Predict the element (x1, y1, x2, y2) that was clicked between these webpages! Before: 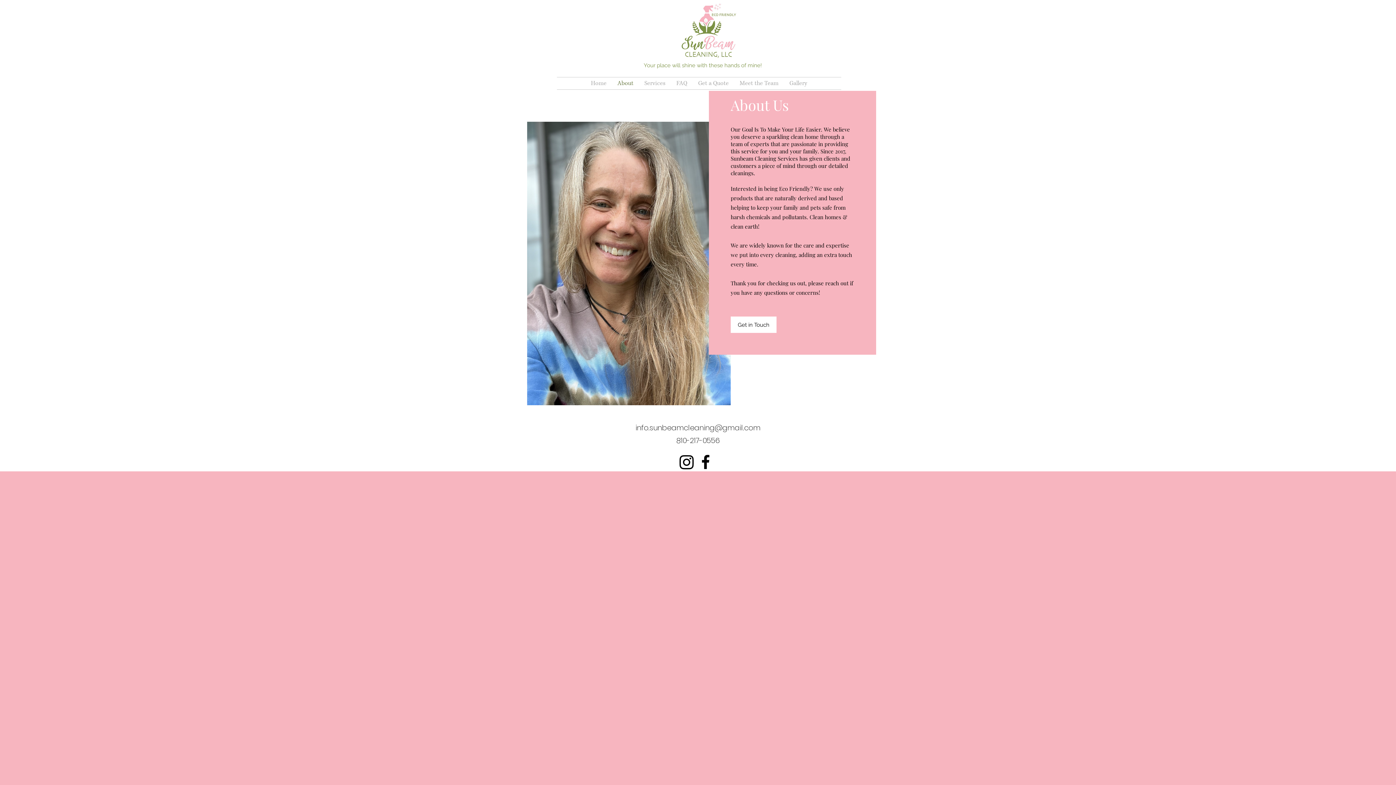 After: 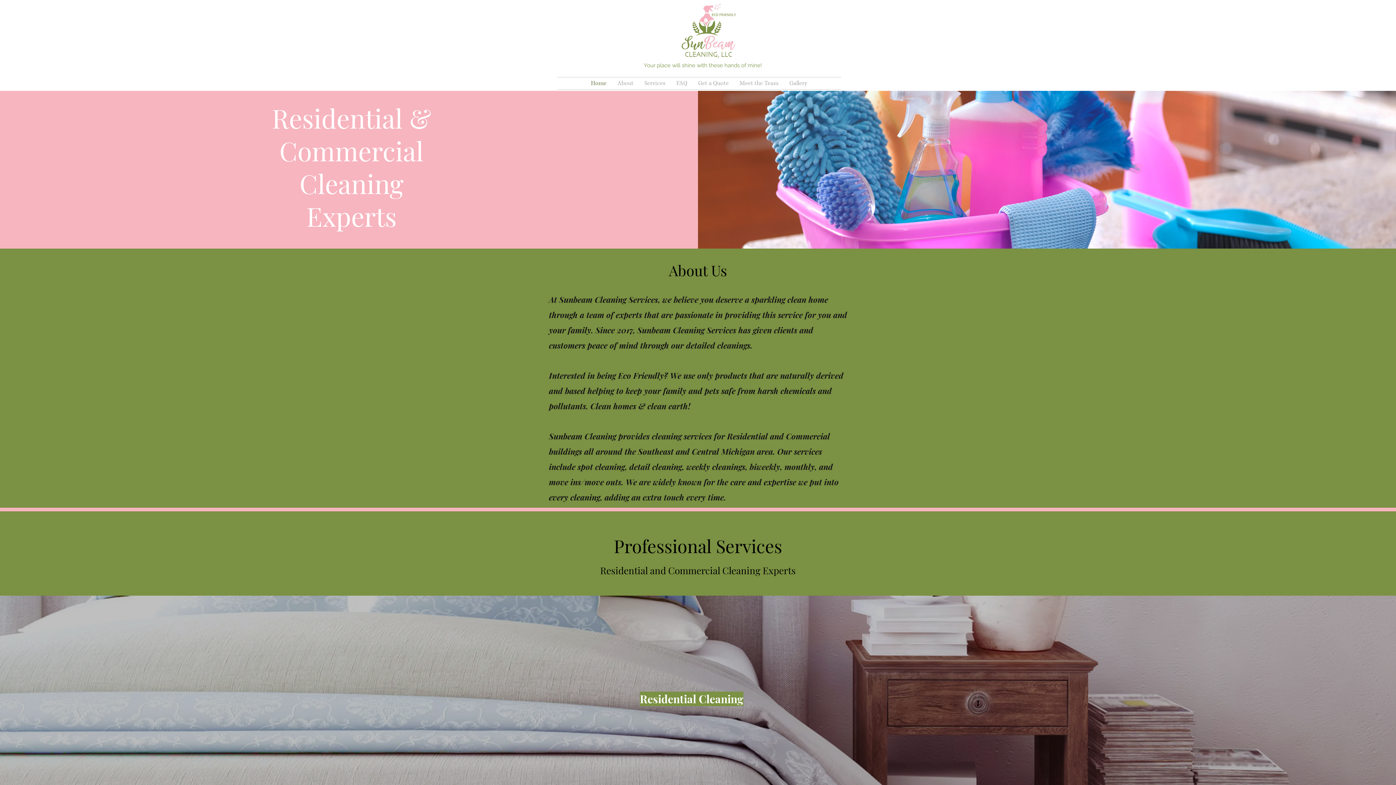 Action: label: Home bbox: (585, 77, 612, 89)